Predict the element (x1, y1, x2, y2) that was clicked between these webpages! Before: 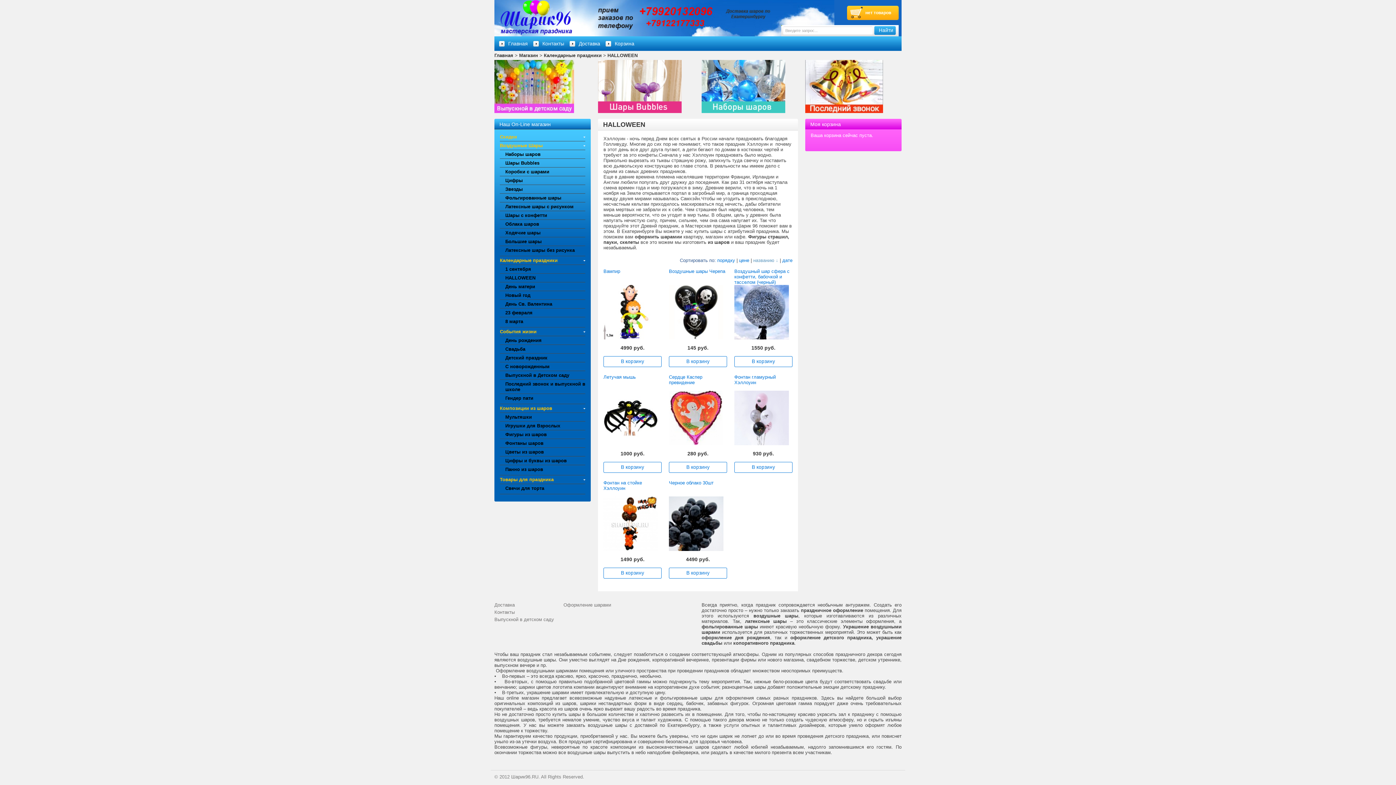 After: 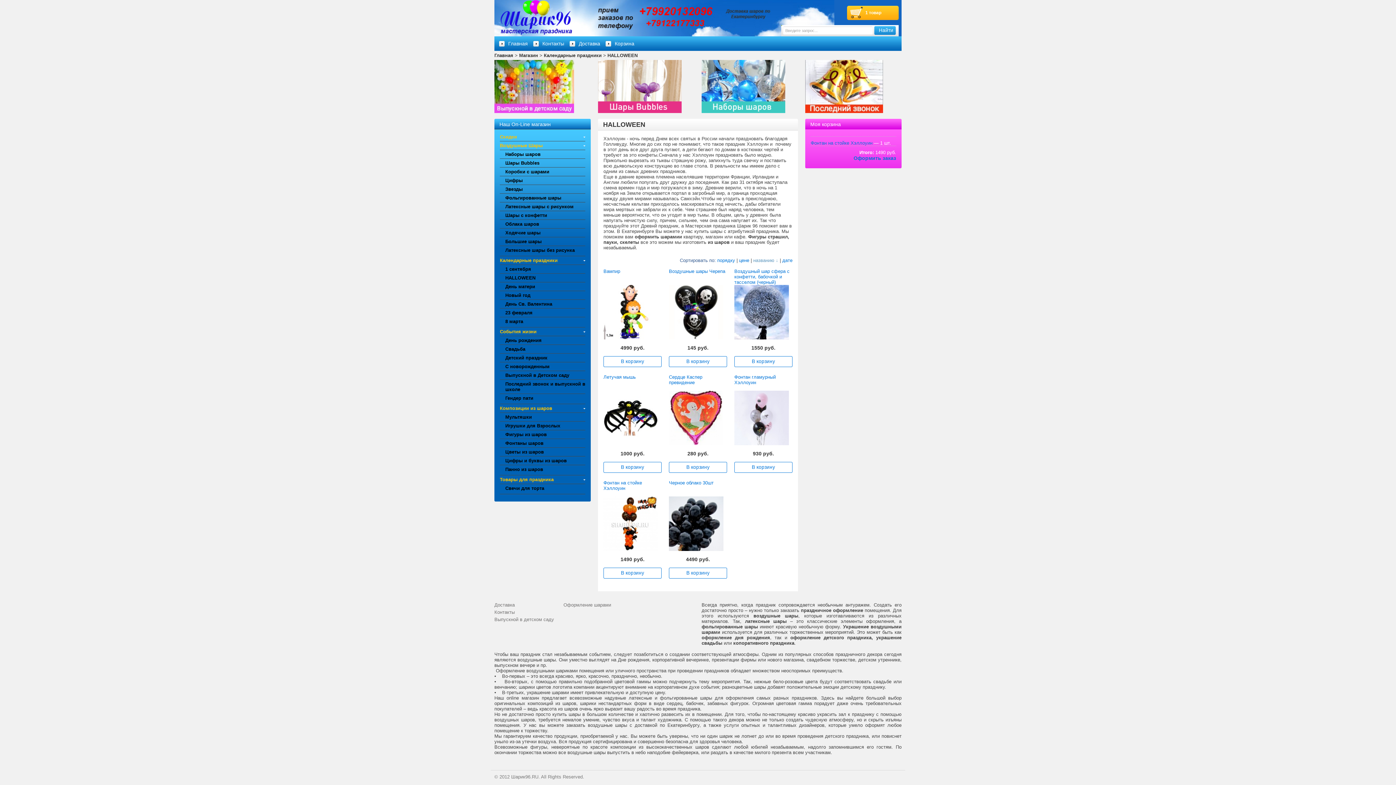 Action: label: В корзину bbox: (603, 568, 661, 578)